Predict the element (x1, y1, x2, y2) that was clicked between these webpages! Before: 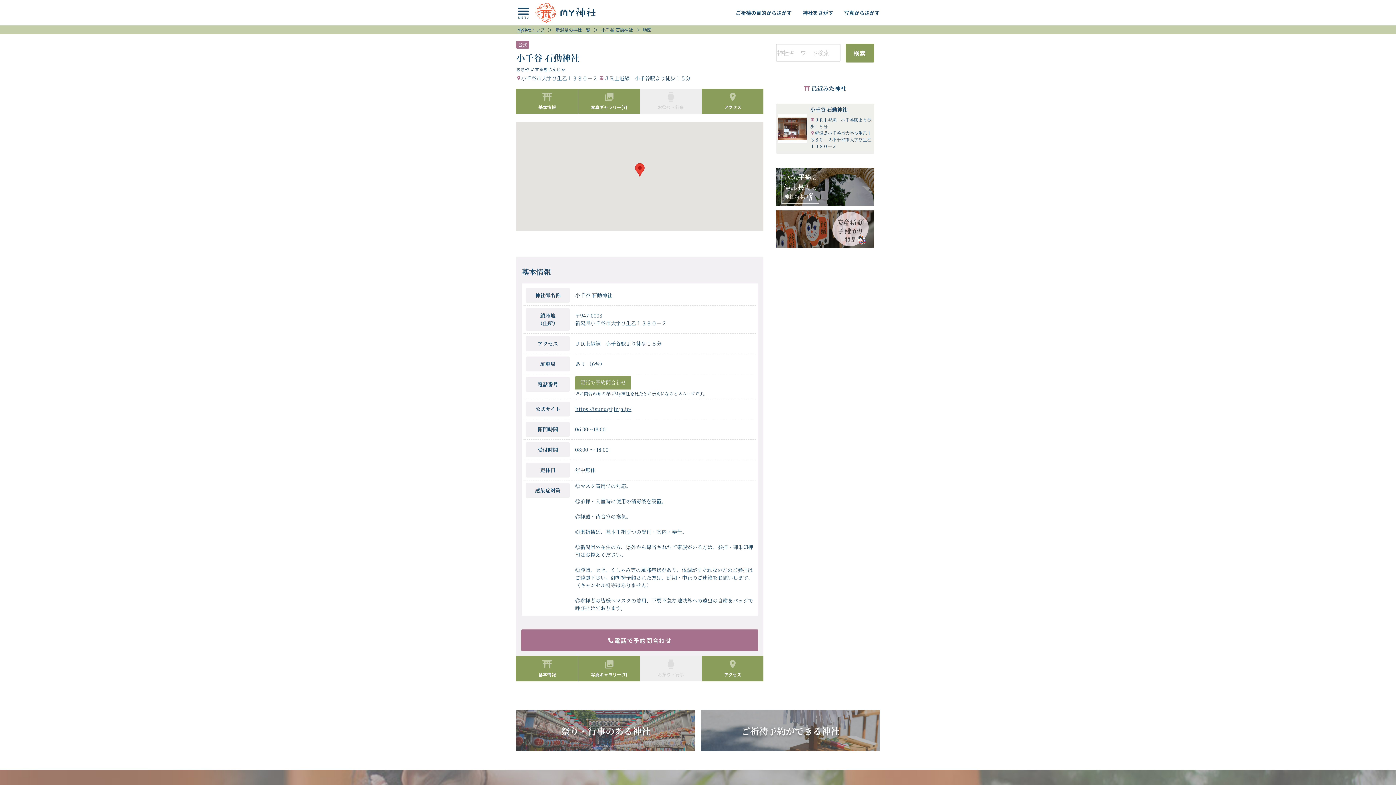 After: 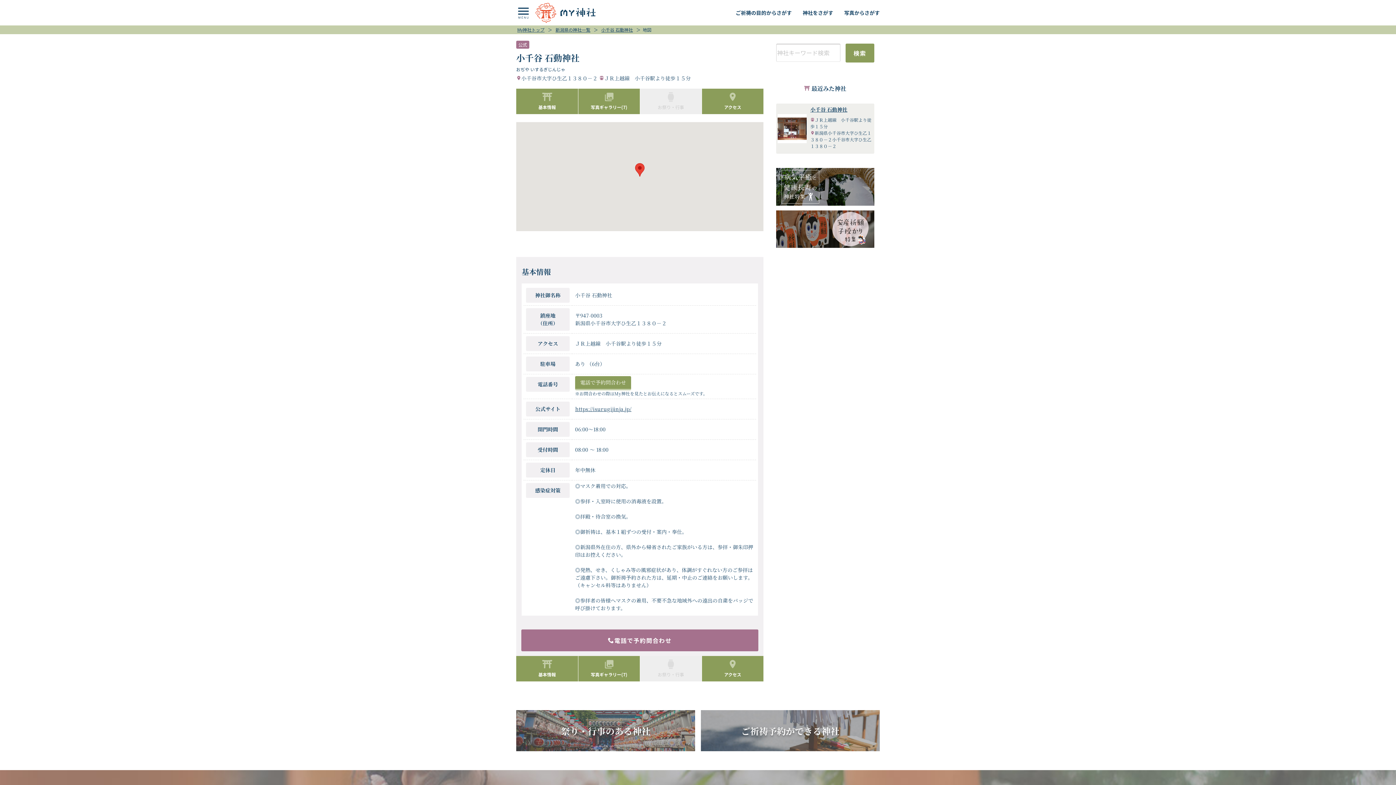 Action: label: アクセス bbox: (702, 656, 763, 681)